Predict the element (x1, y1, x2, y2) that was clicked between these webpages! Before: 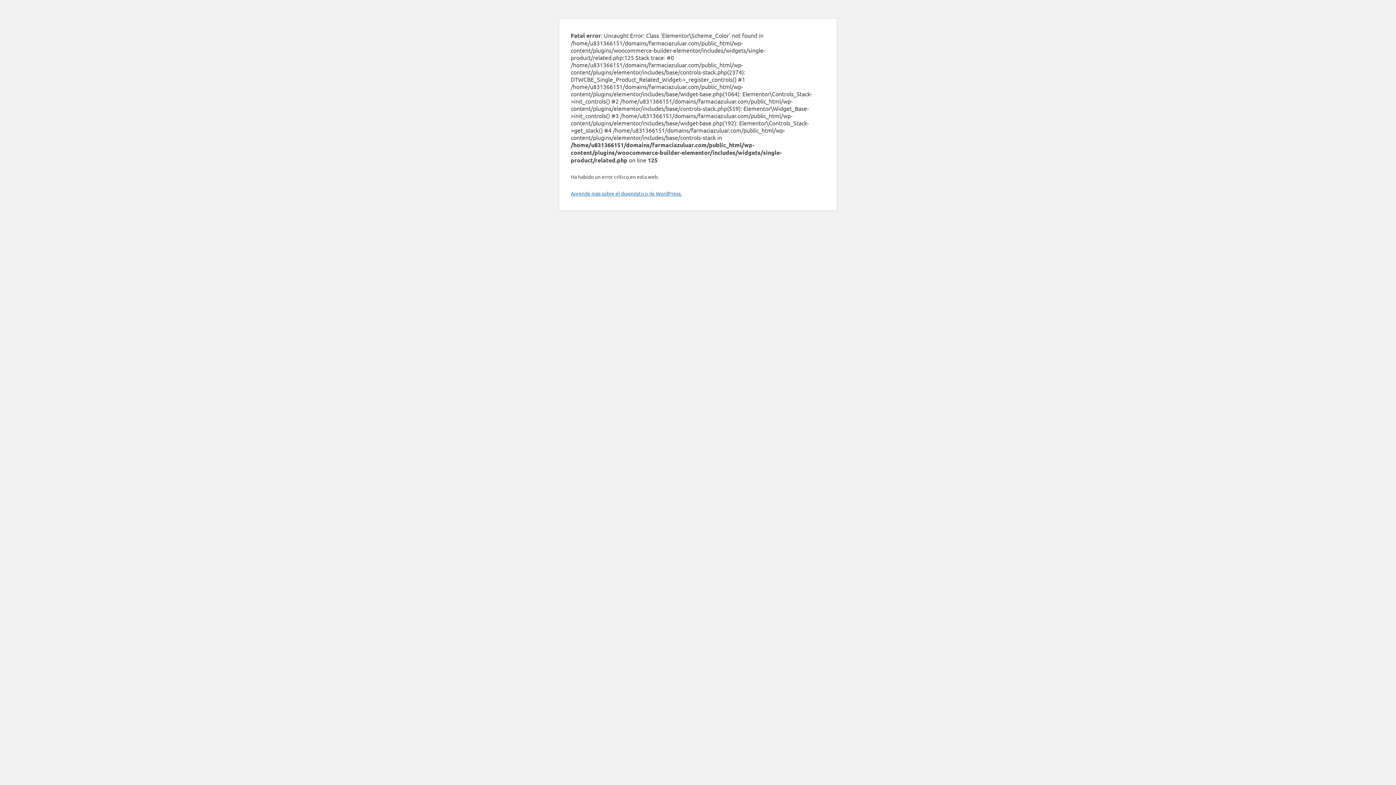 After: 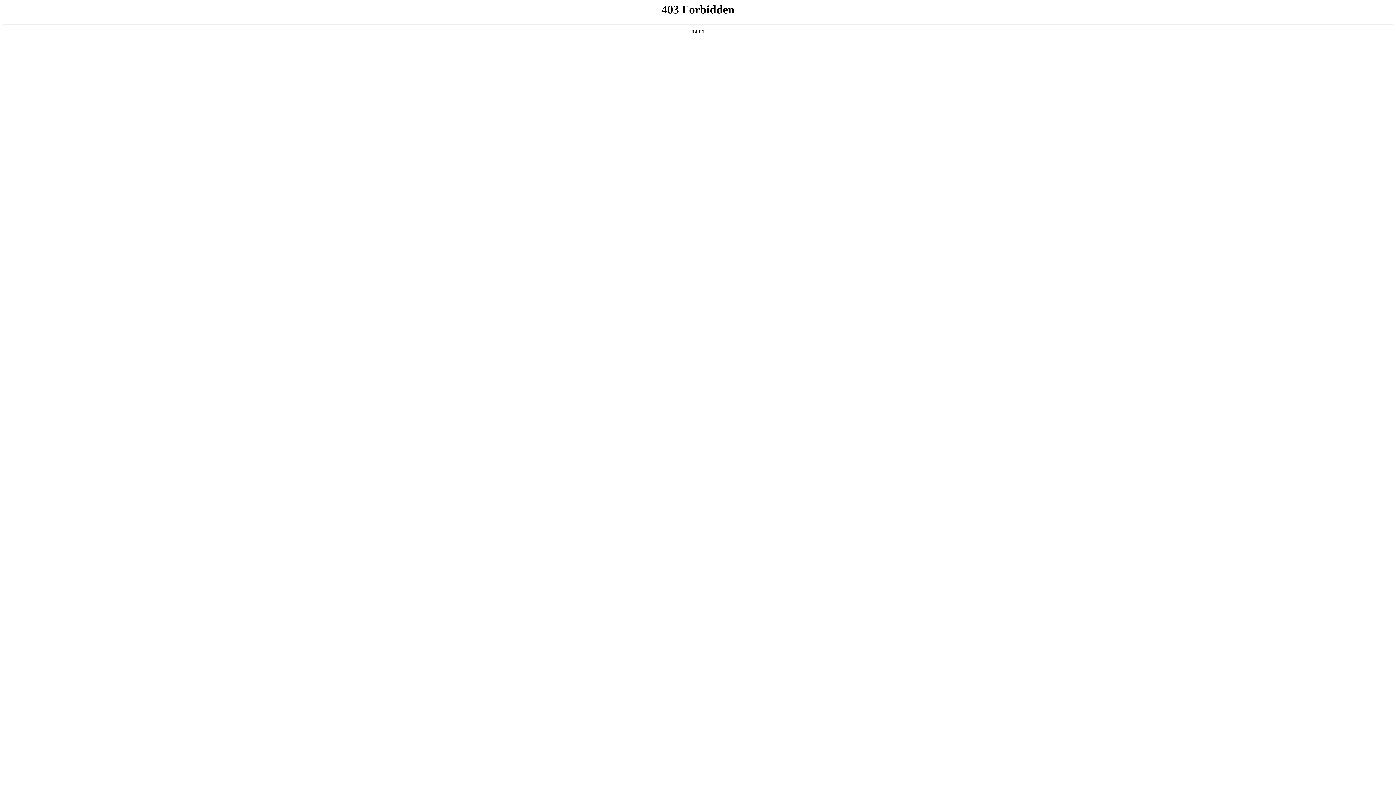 Action: label: Aprende más sobre el diagnóstico de WordPress. bbox: (570, 190, 681, 196)